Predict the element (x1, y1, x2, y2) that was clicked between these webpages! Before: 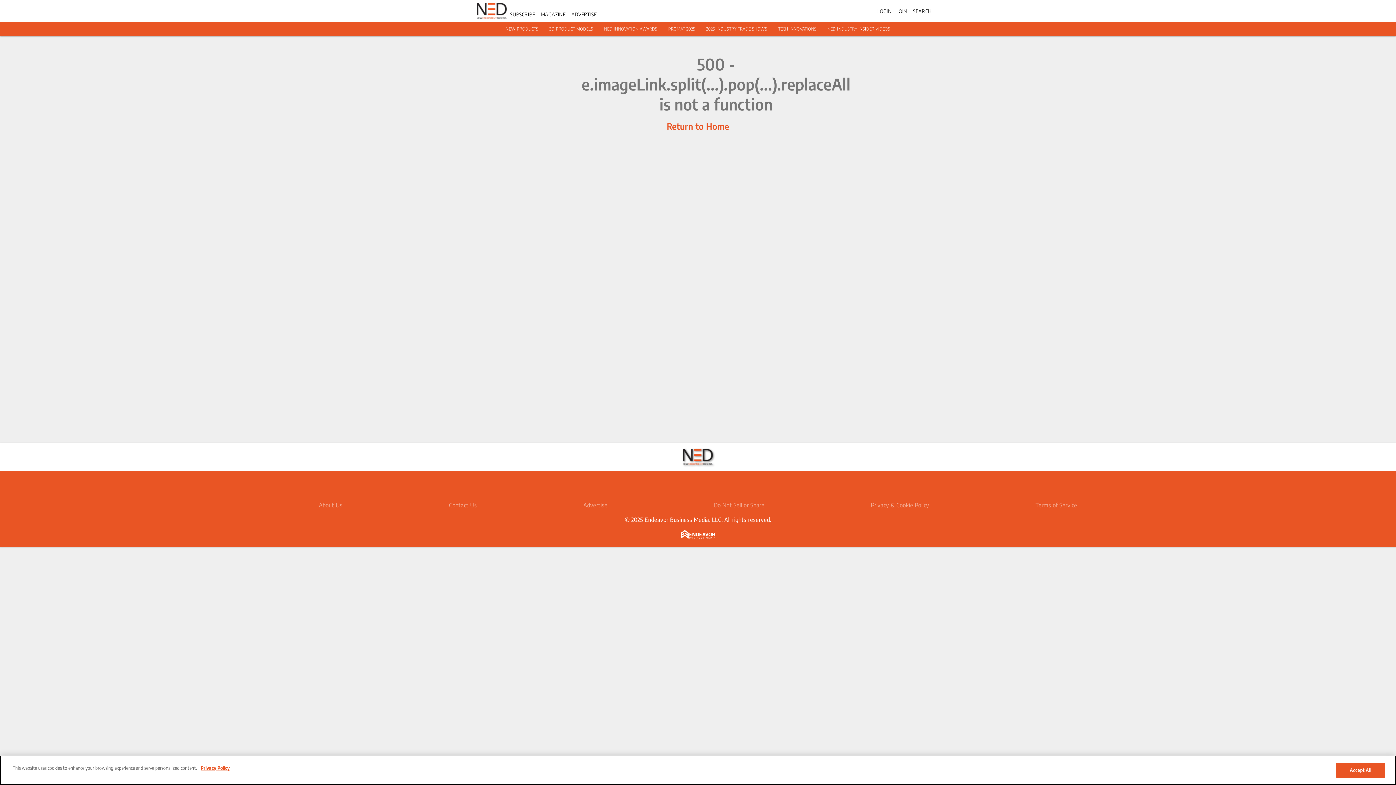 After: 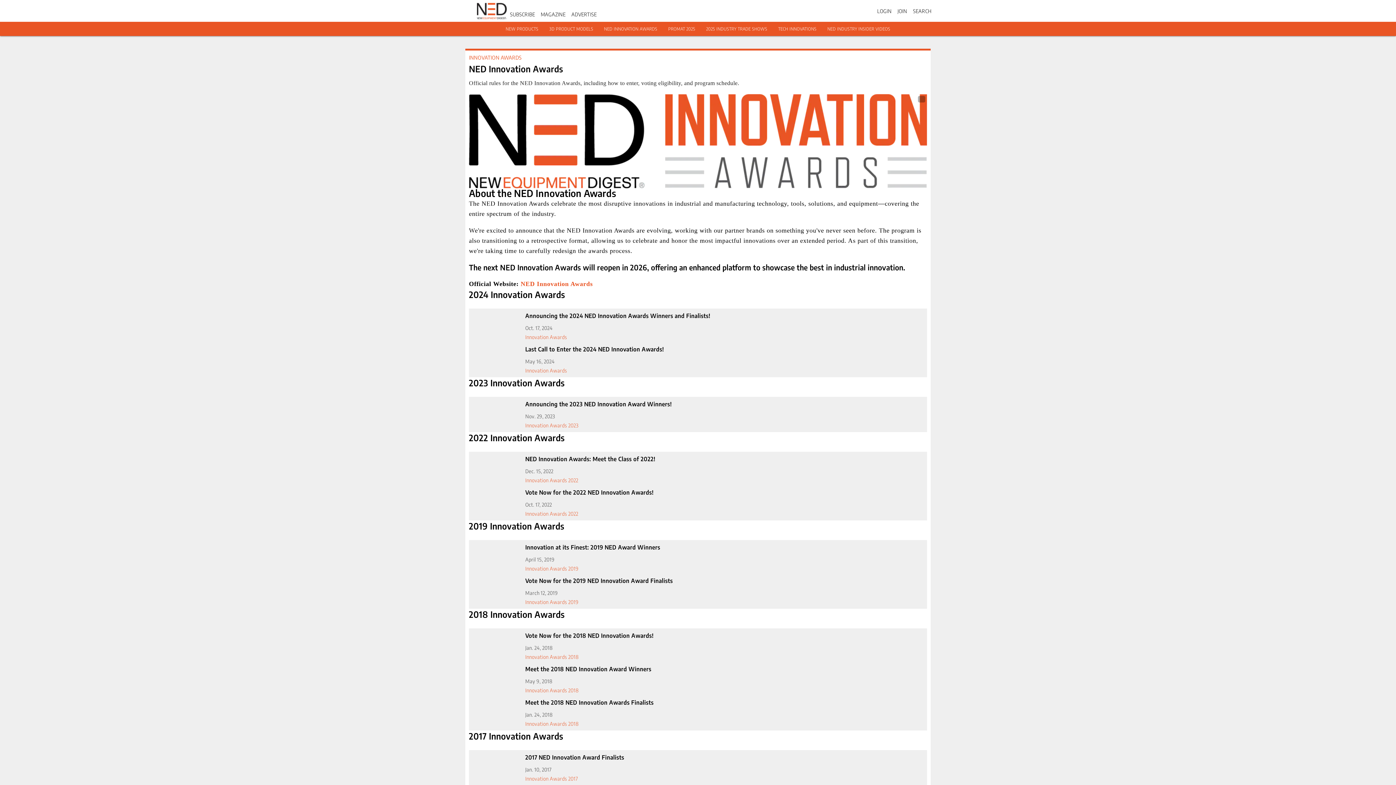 Action: label: NED INNOVATION AWARDS bbox: (604, 26, 657, 31)